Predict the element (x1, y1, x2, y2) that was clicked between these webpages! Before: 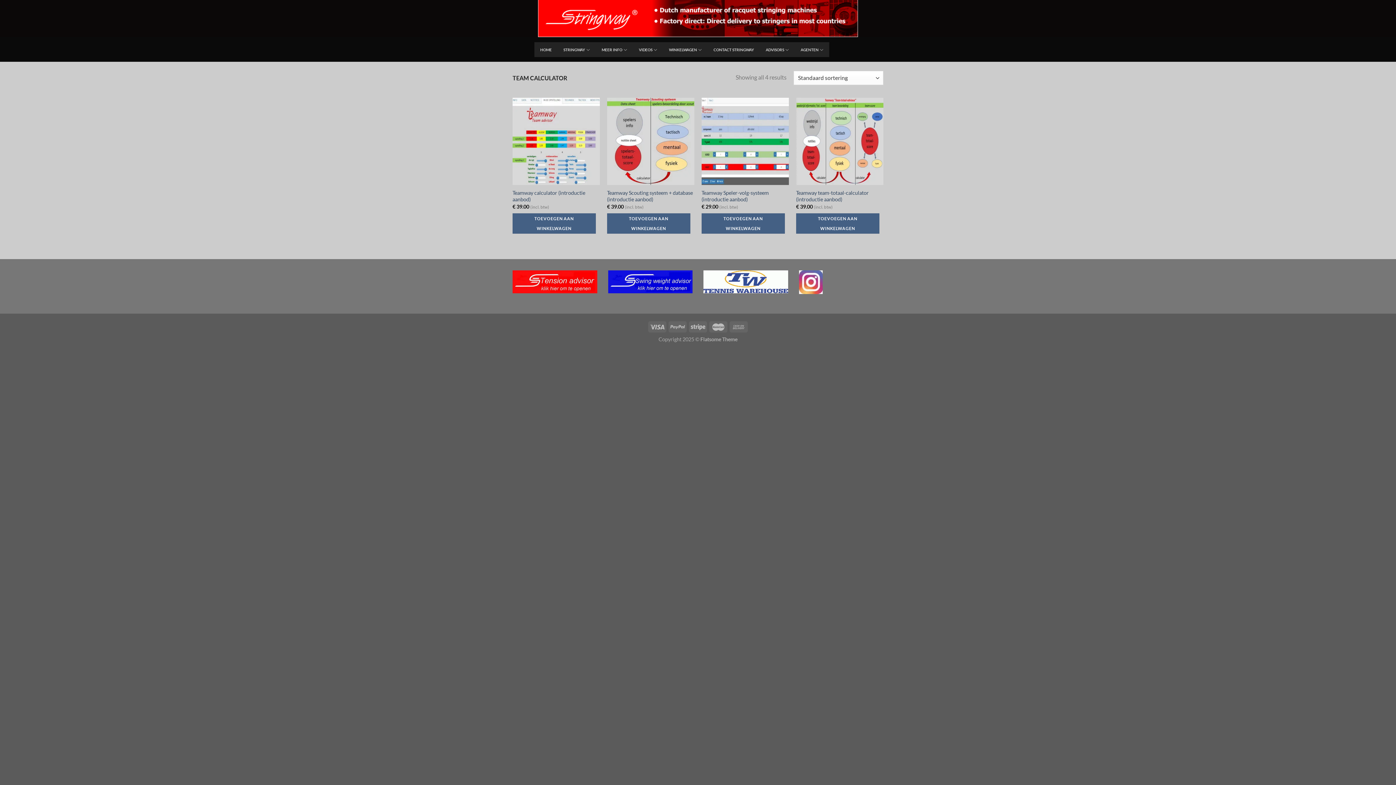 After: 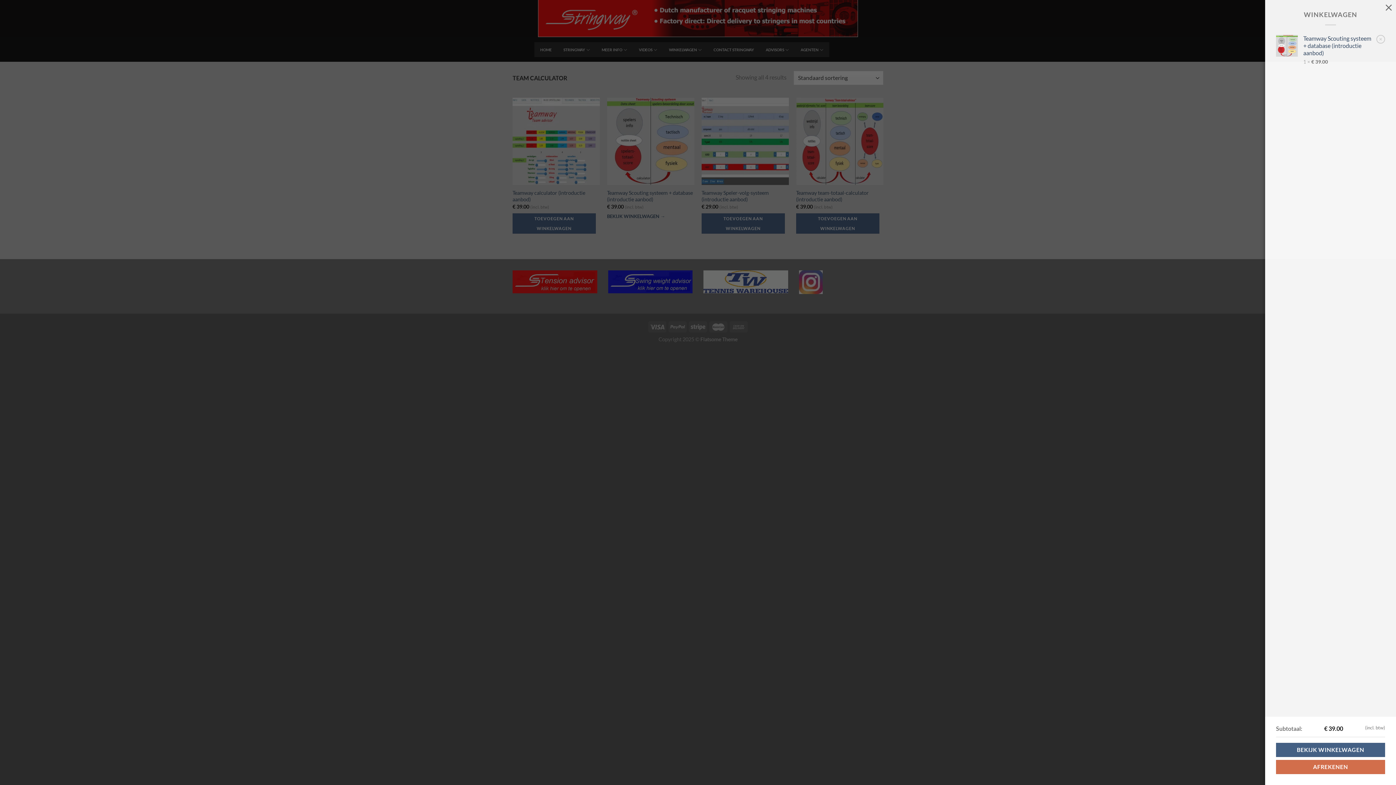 Action: bbox: (607, 213, 690, 233) label: Toevoegen aan winkelwagen: “Teamway Scouting systeem + database (introductie aanbod)“